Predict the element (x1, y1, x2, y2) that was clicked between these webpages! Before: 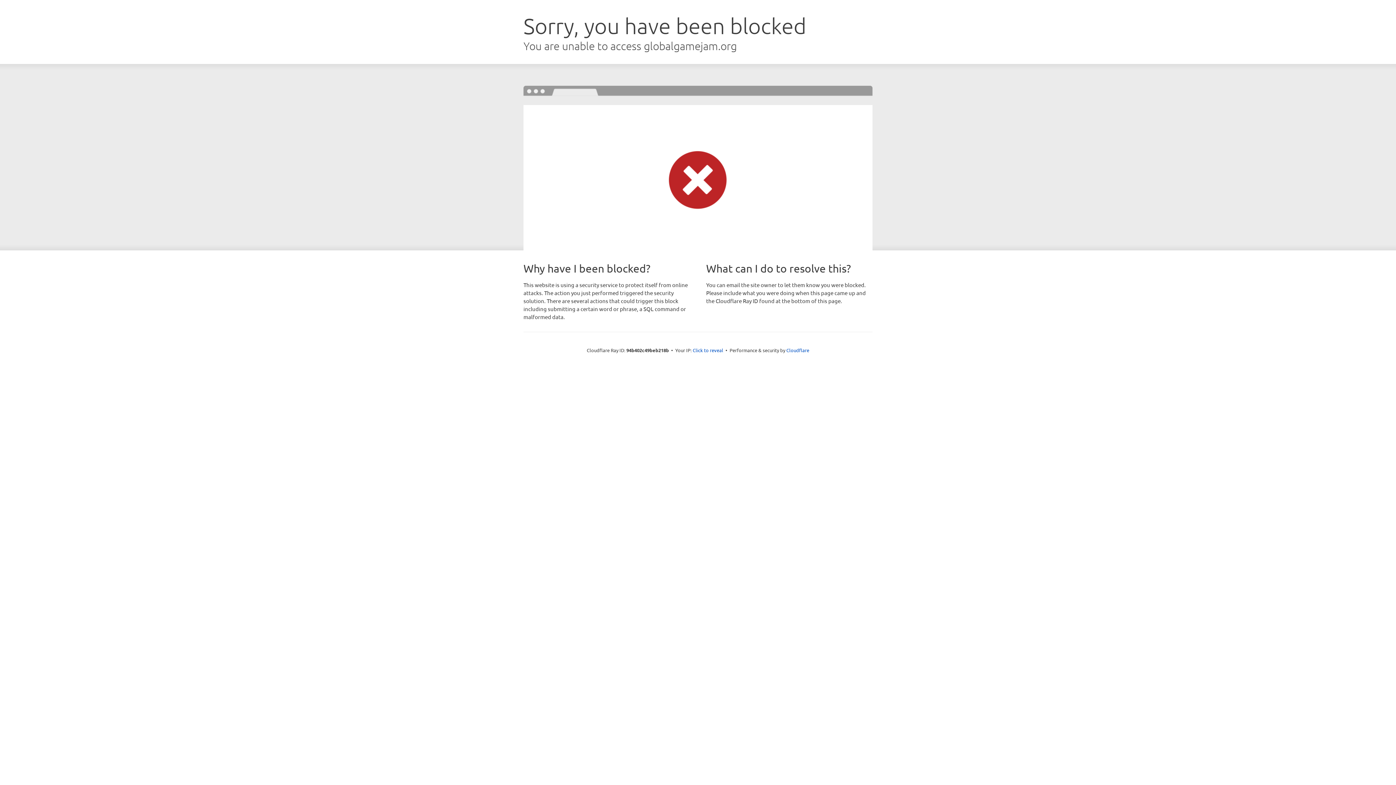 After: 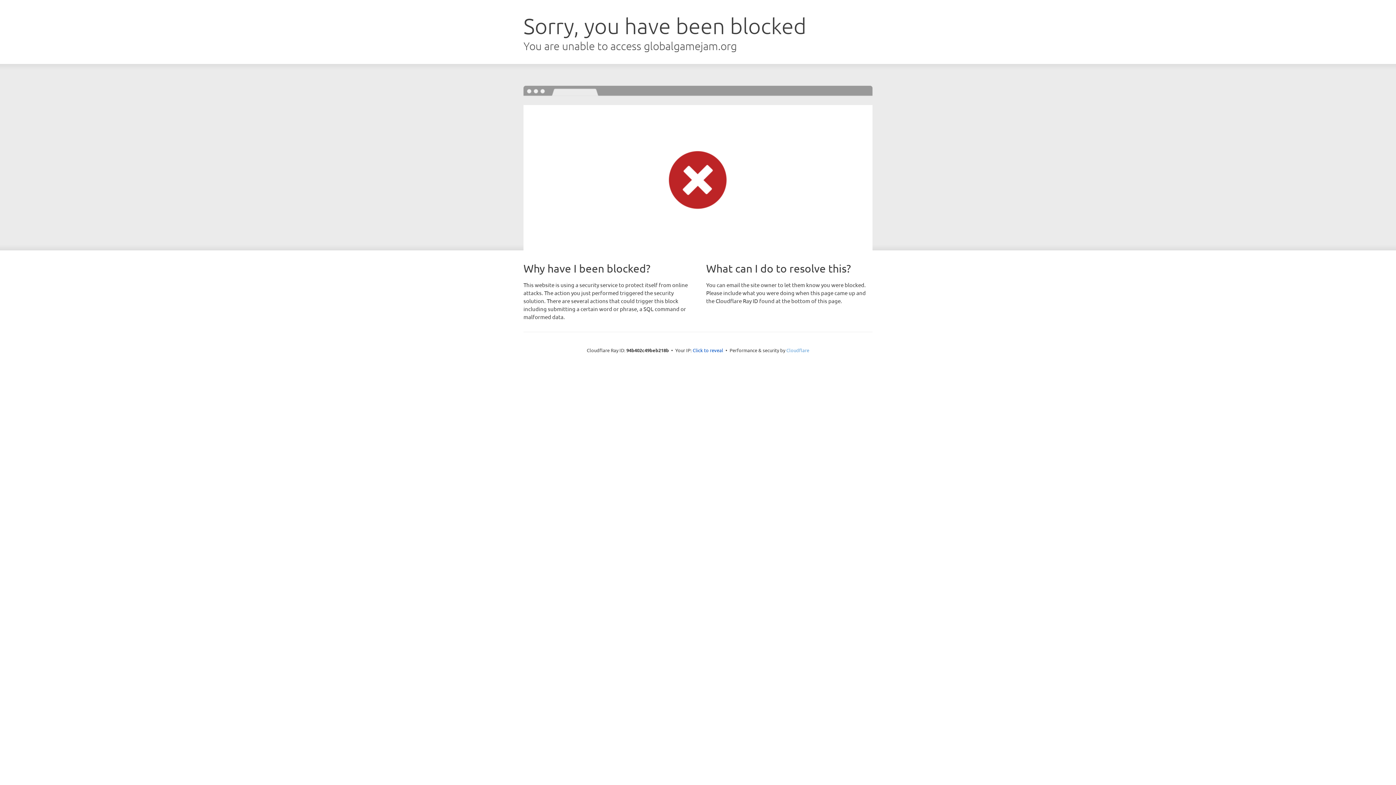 Action: label: Cloudflare bbox: (786, 347, 809, 353)